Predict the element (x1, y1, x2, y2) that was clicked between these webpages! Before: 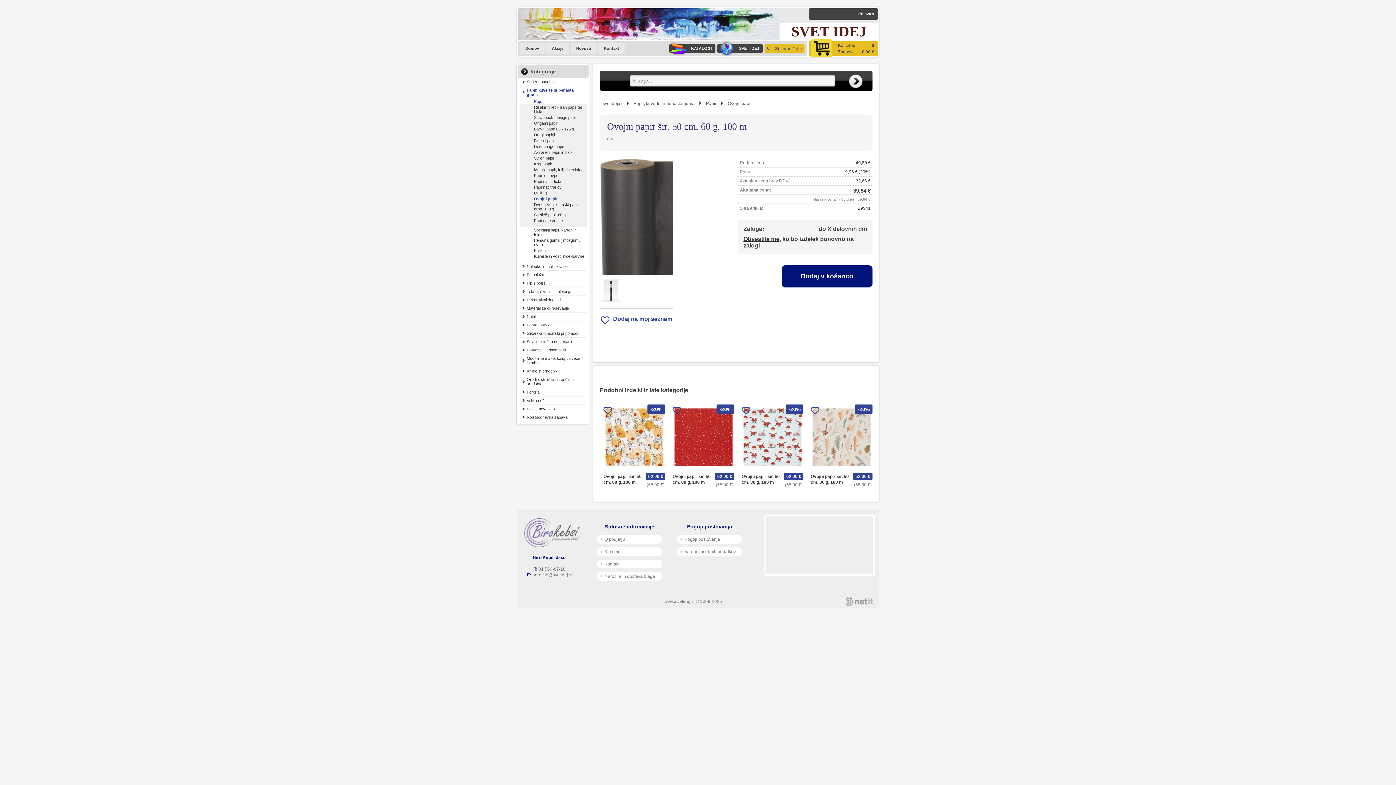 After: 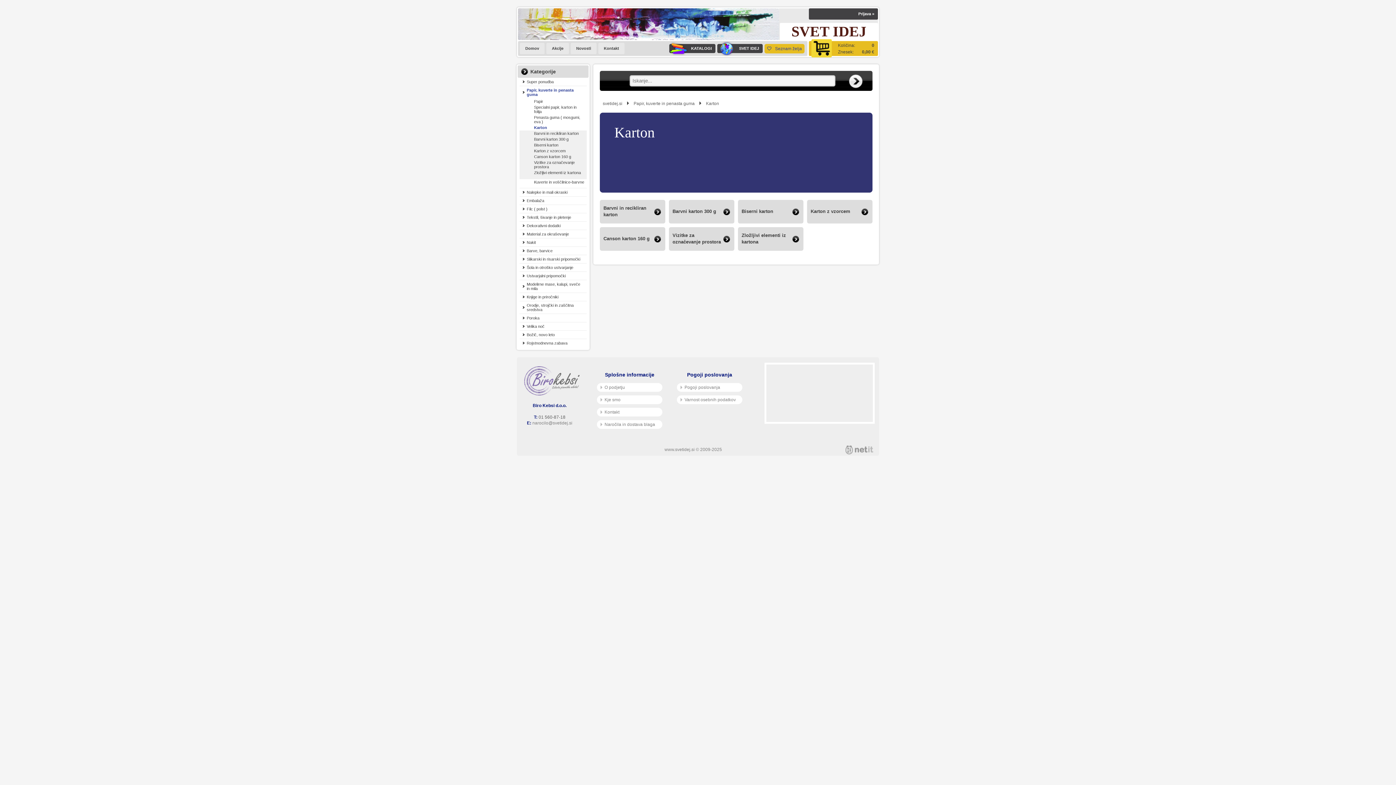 Action: label: Karton bbox: (519, 247, 586, 253)